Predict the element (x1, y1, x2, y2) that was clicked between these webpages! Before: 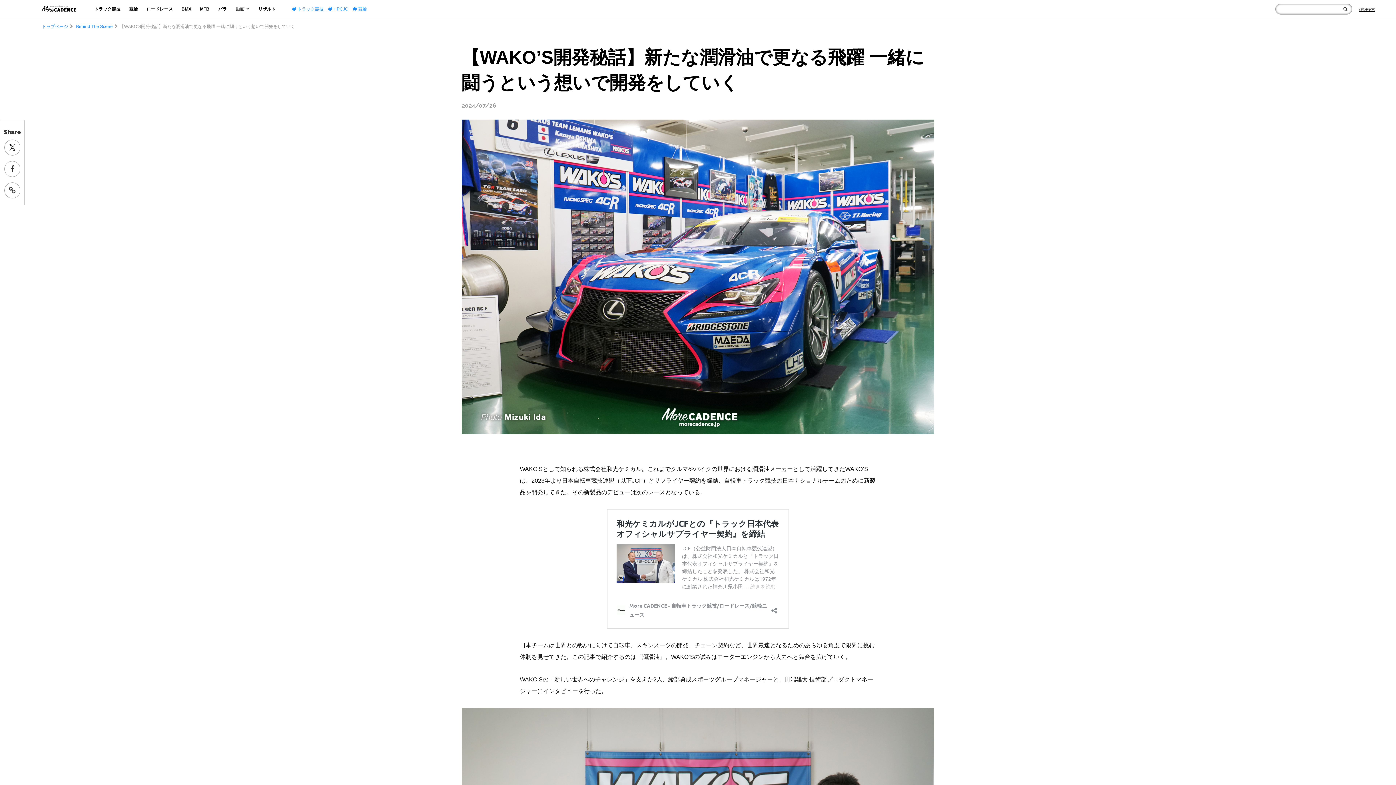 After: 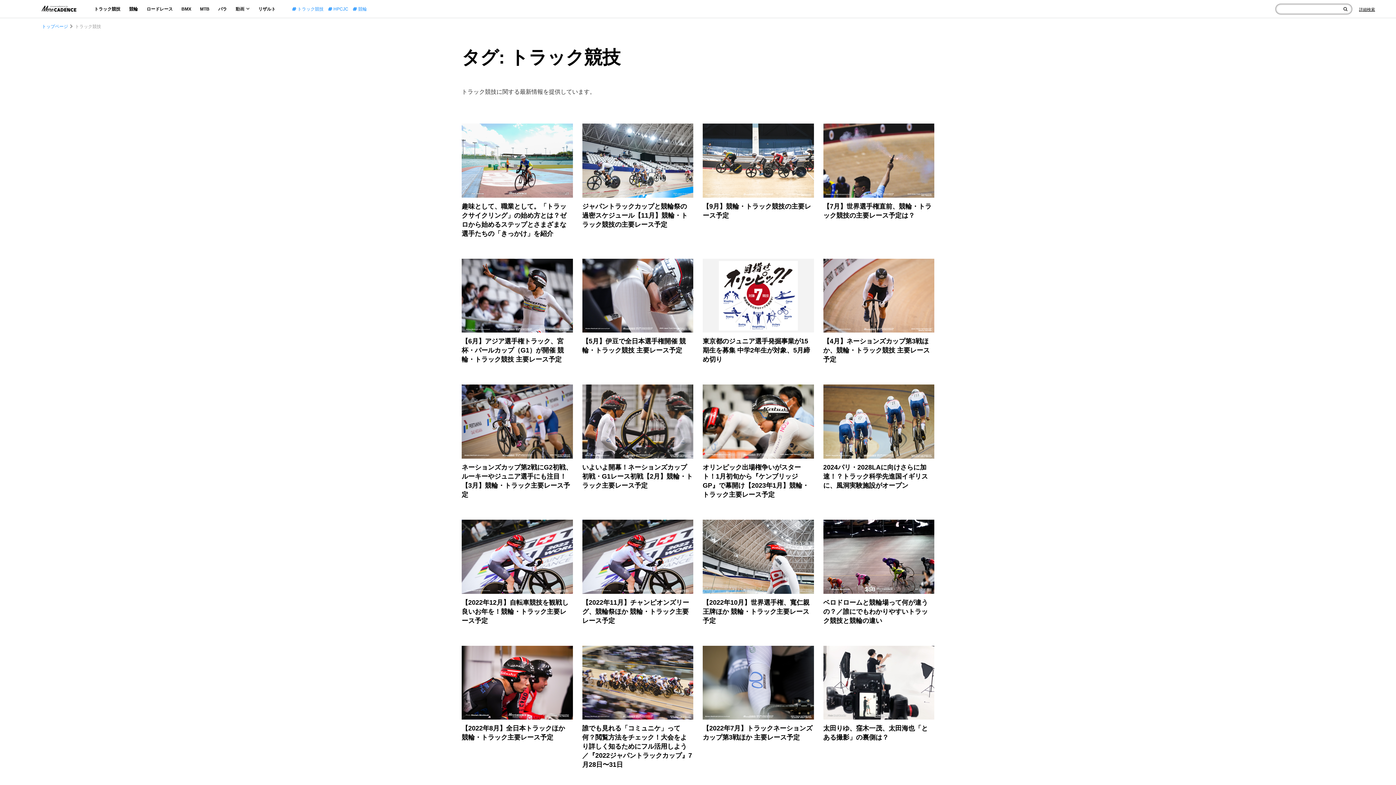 Action: label:  トラック競技 bbox: (292, 6, 323, 11)